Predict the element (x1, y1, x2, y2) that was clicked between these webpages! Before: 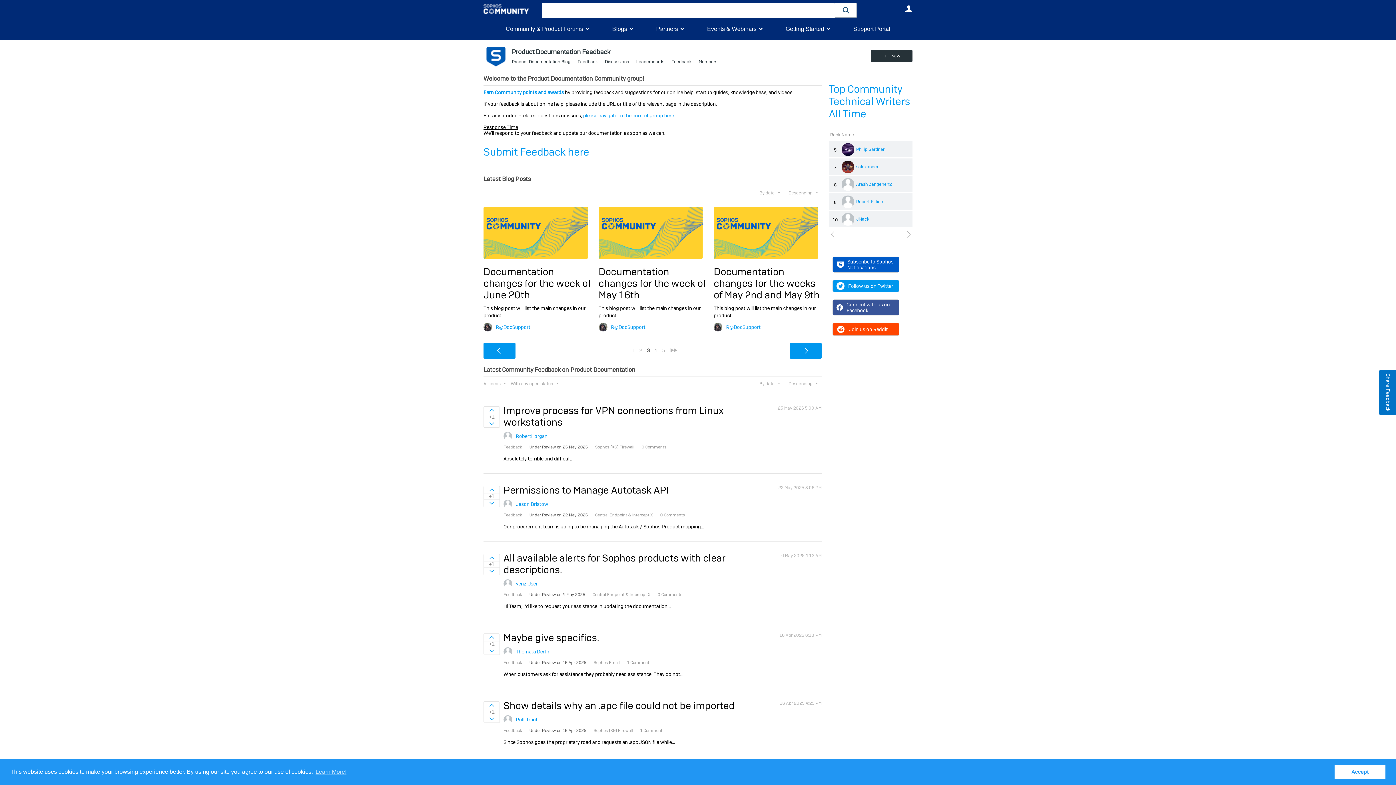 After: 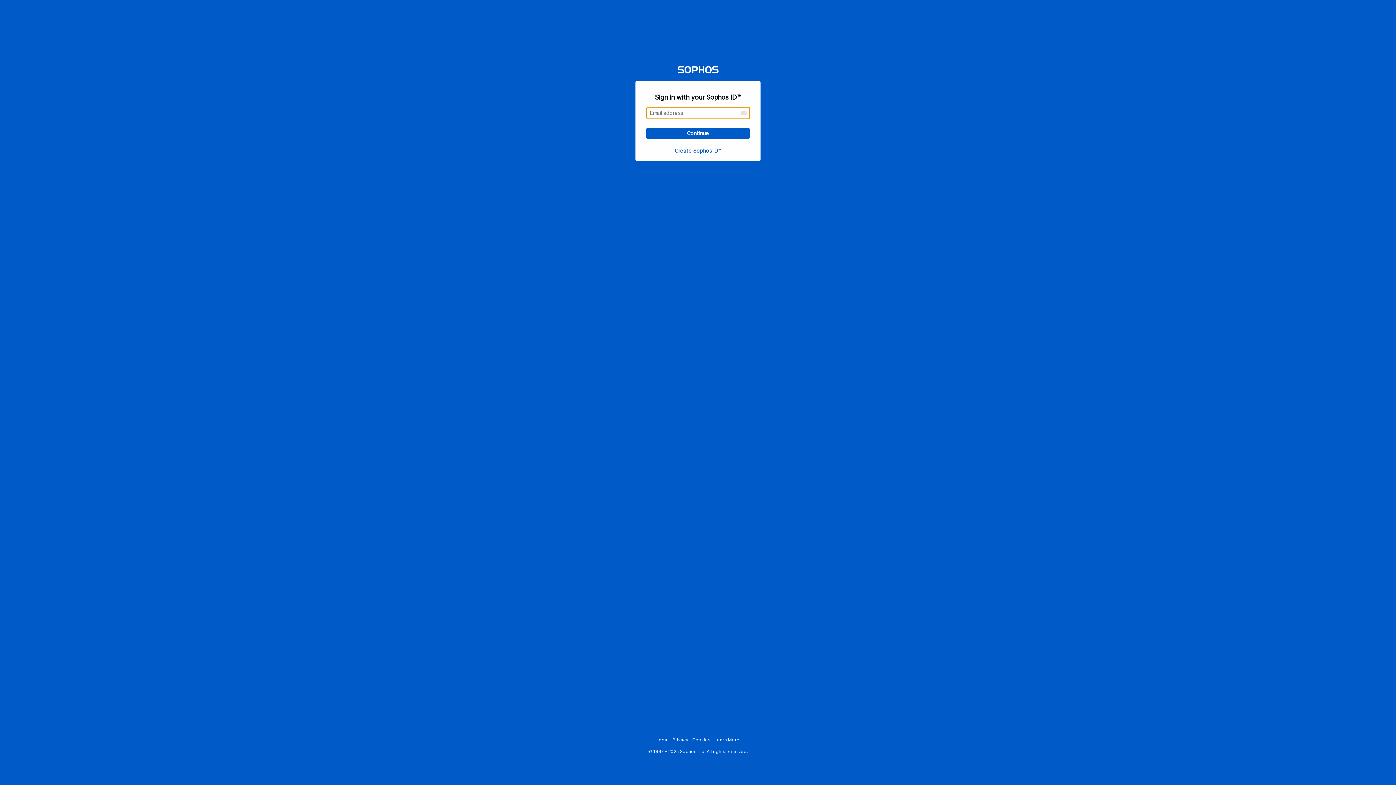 Action: bbox: (484, 406, 499, 414) label: Sign in to vote on ideas